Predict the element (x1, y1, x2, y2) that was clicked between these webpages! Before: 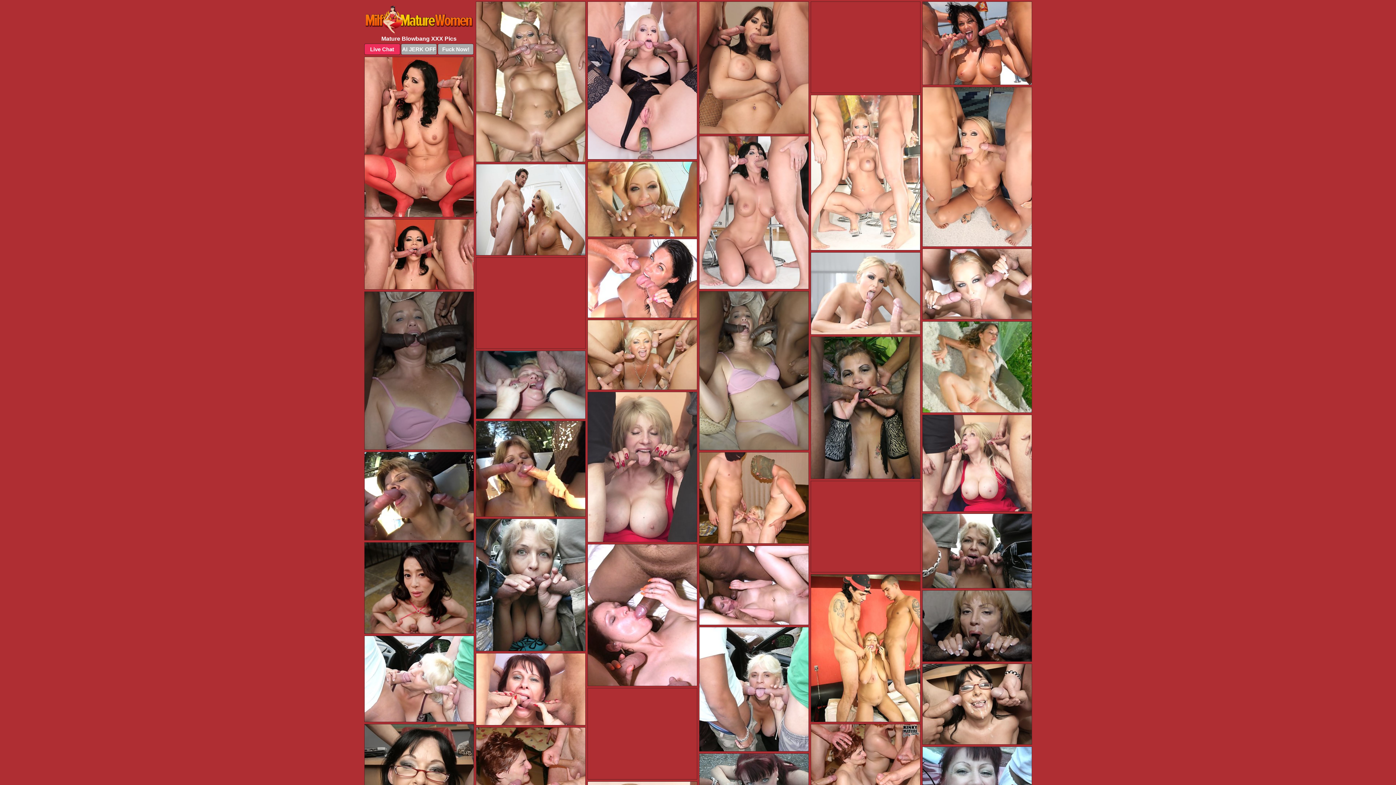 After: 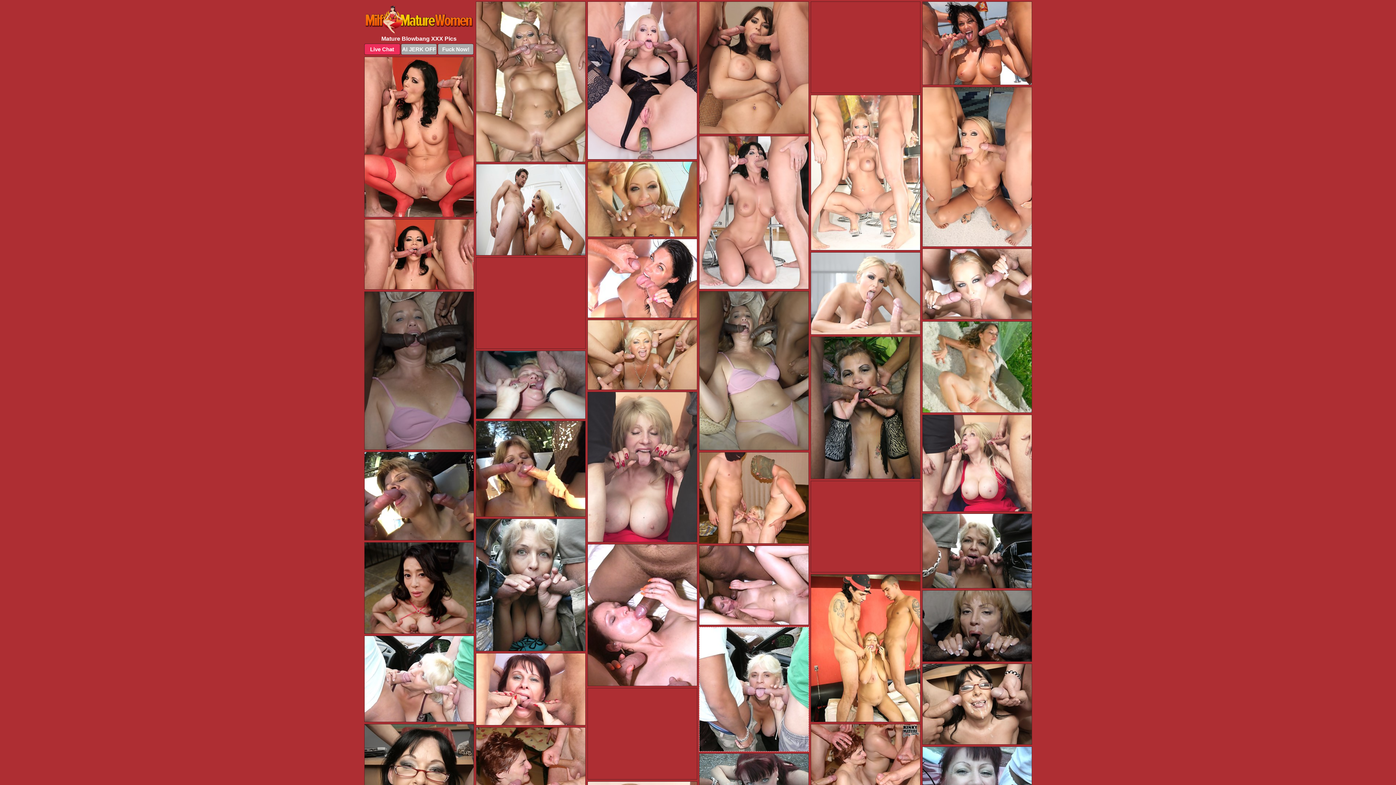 Action: bbox: (699, 627, 808, 752)